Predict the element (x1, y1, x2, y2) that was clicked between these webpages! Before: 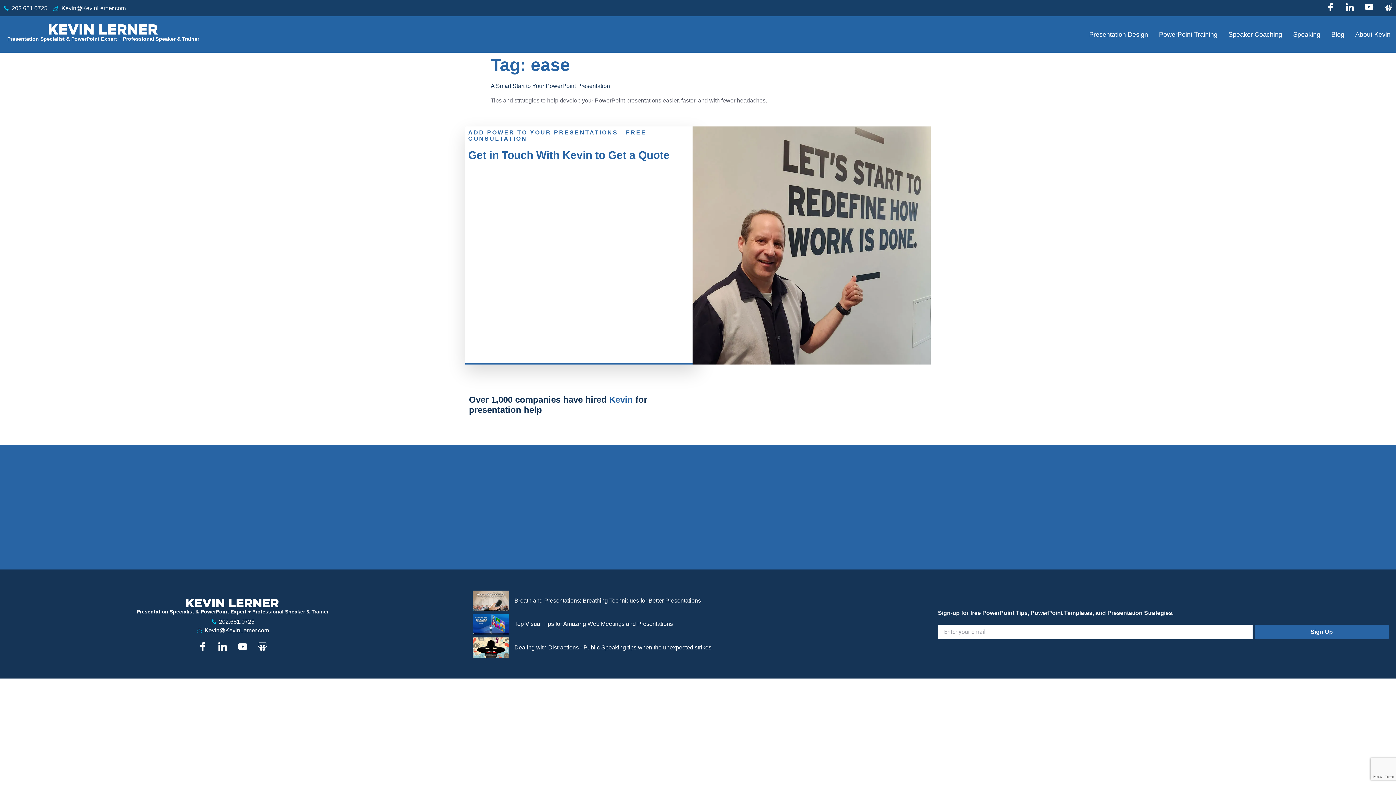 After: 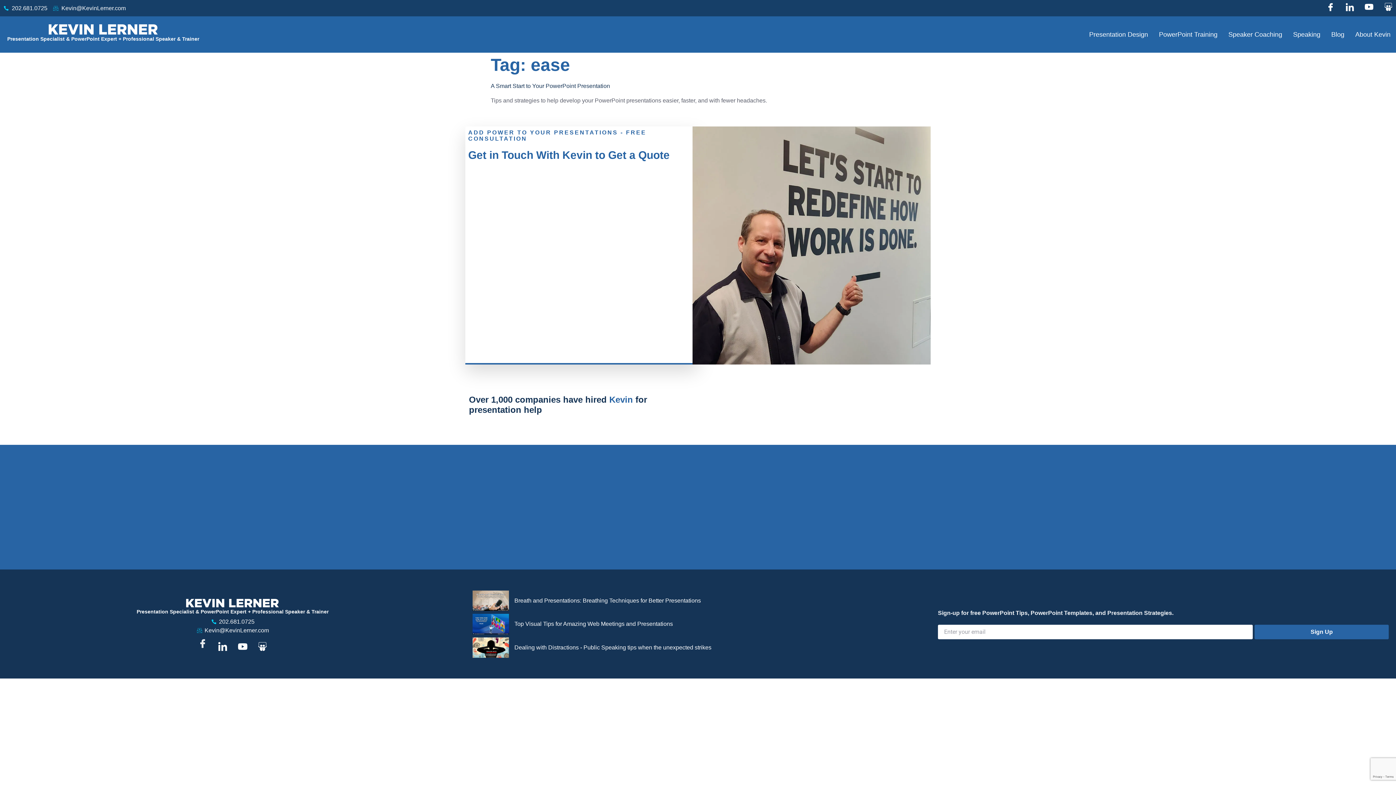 Action: label: Icon-facebook bbox: (198, 642, 207, 651)